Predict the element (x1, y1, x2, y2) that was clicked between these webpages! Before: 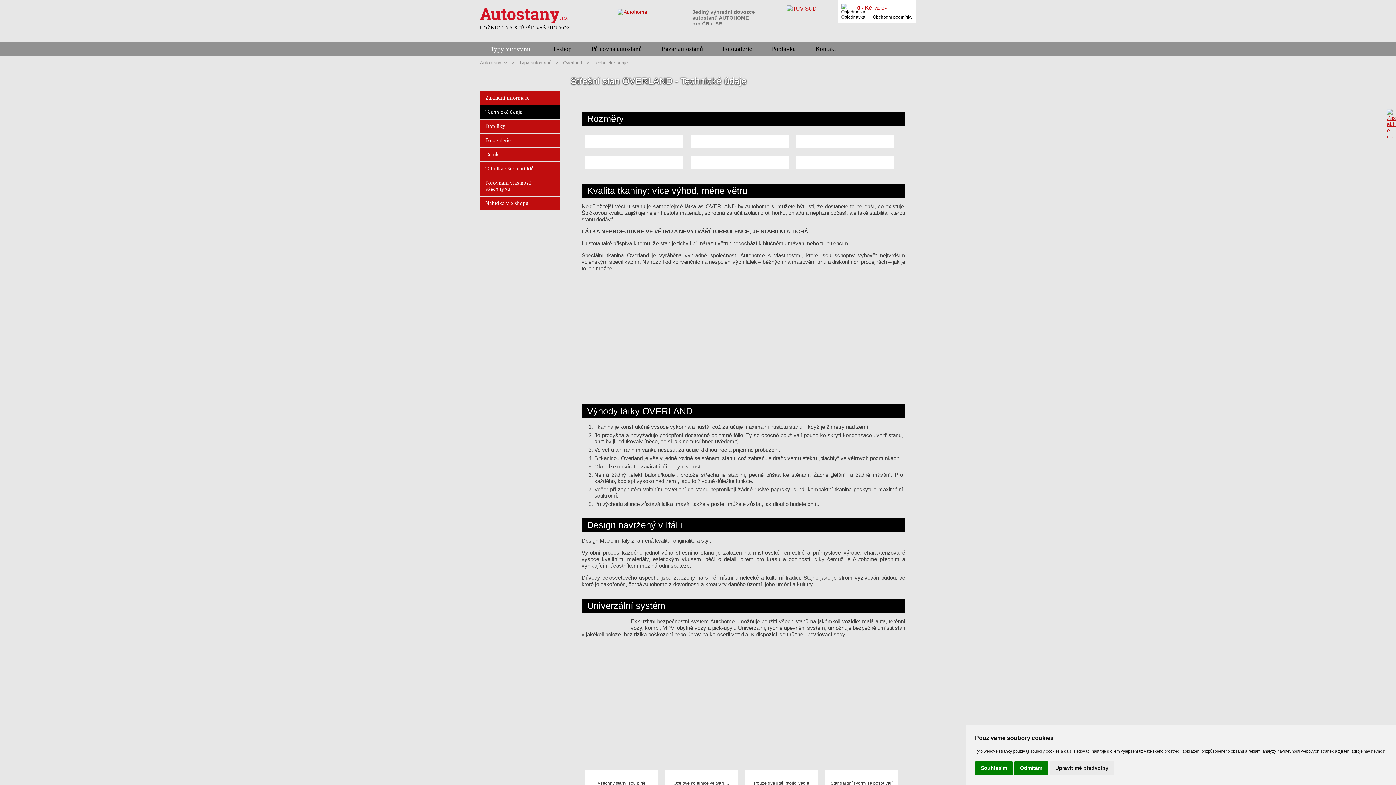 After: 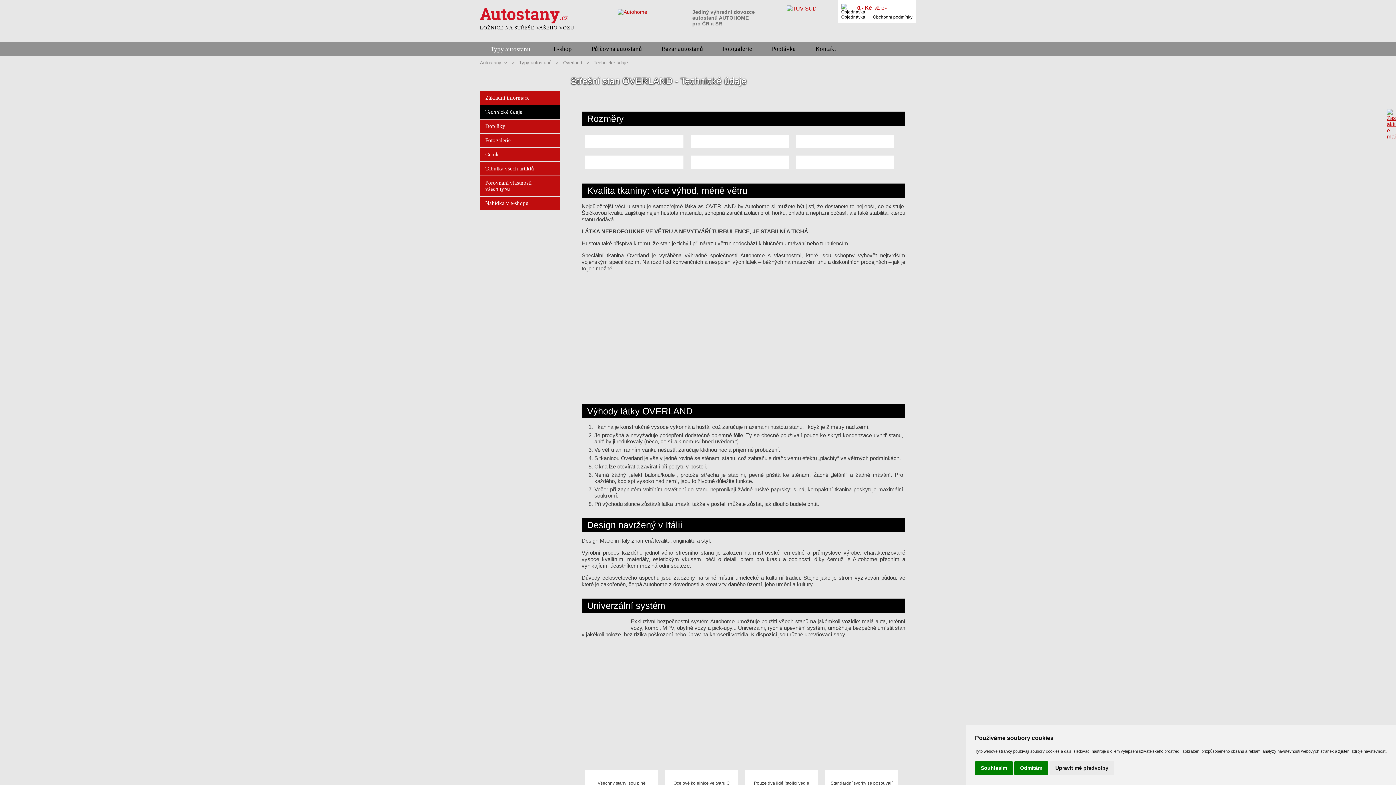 Action: bbox: (873, 14, 912, 19) label: Obchodní podmínky